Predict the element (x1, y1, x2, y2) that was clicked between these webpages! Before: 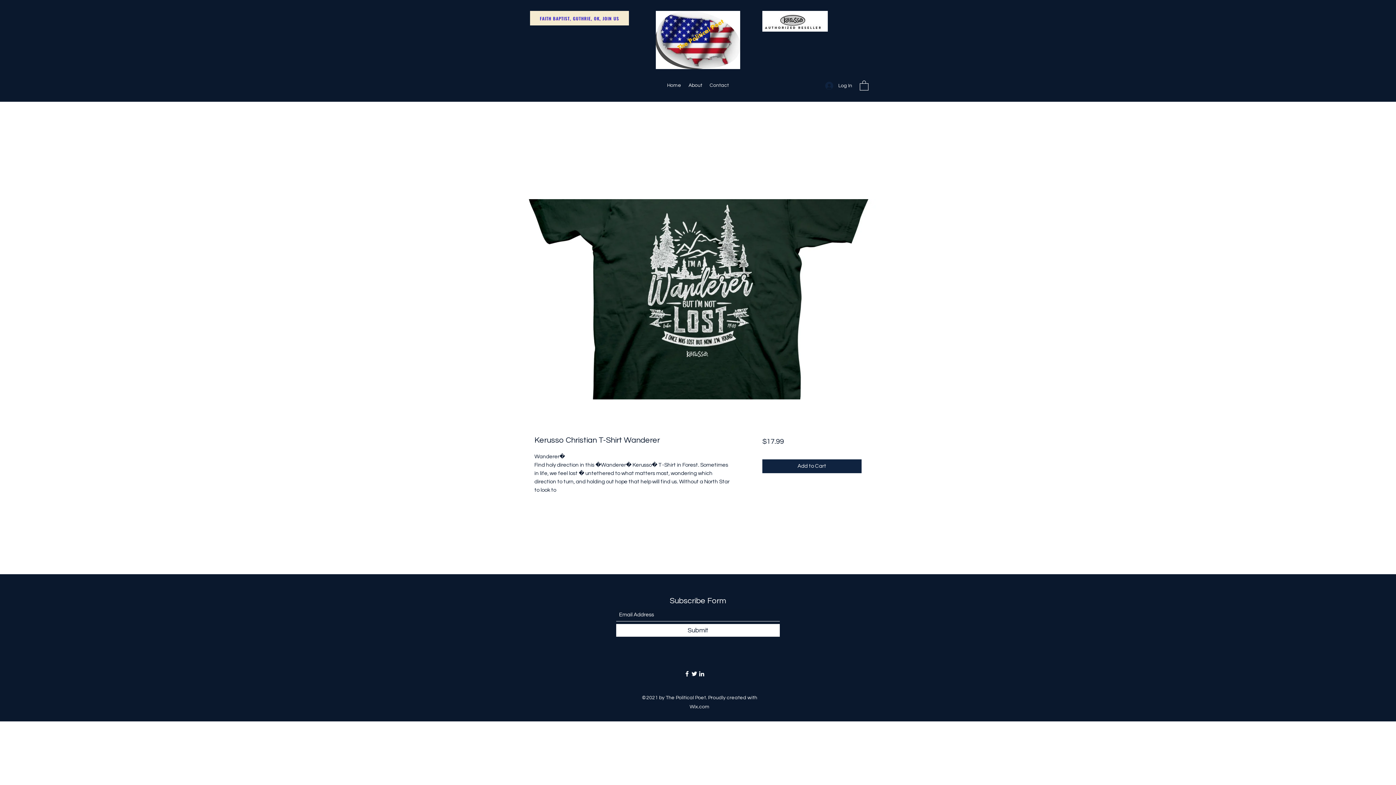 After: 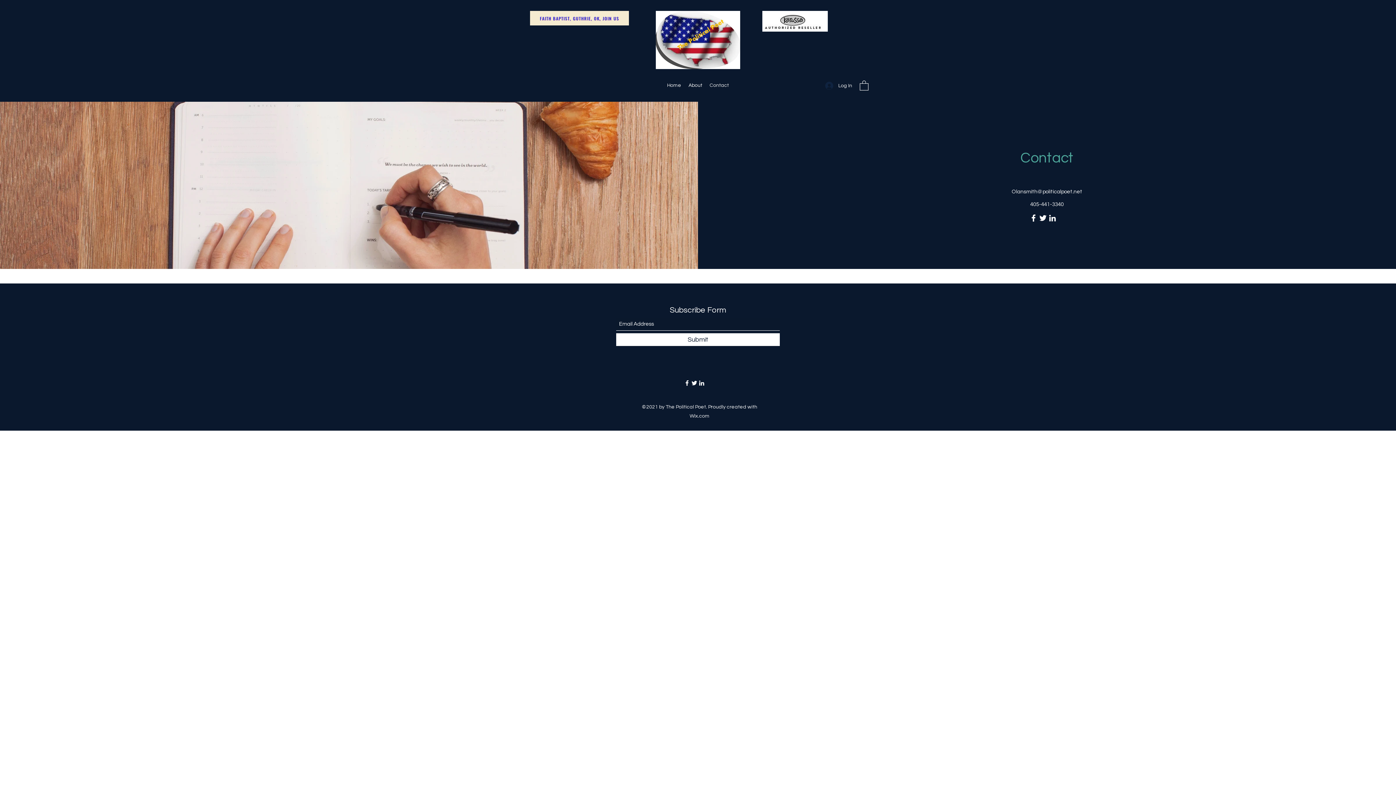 Action: bbox: (706, 80, 732, 90) label: Contact